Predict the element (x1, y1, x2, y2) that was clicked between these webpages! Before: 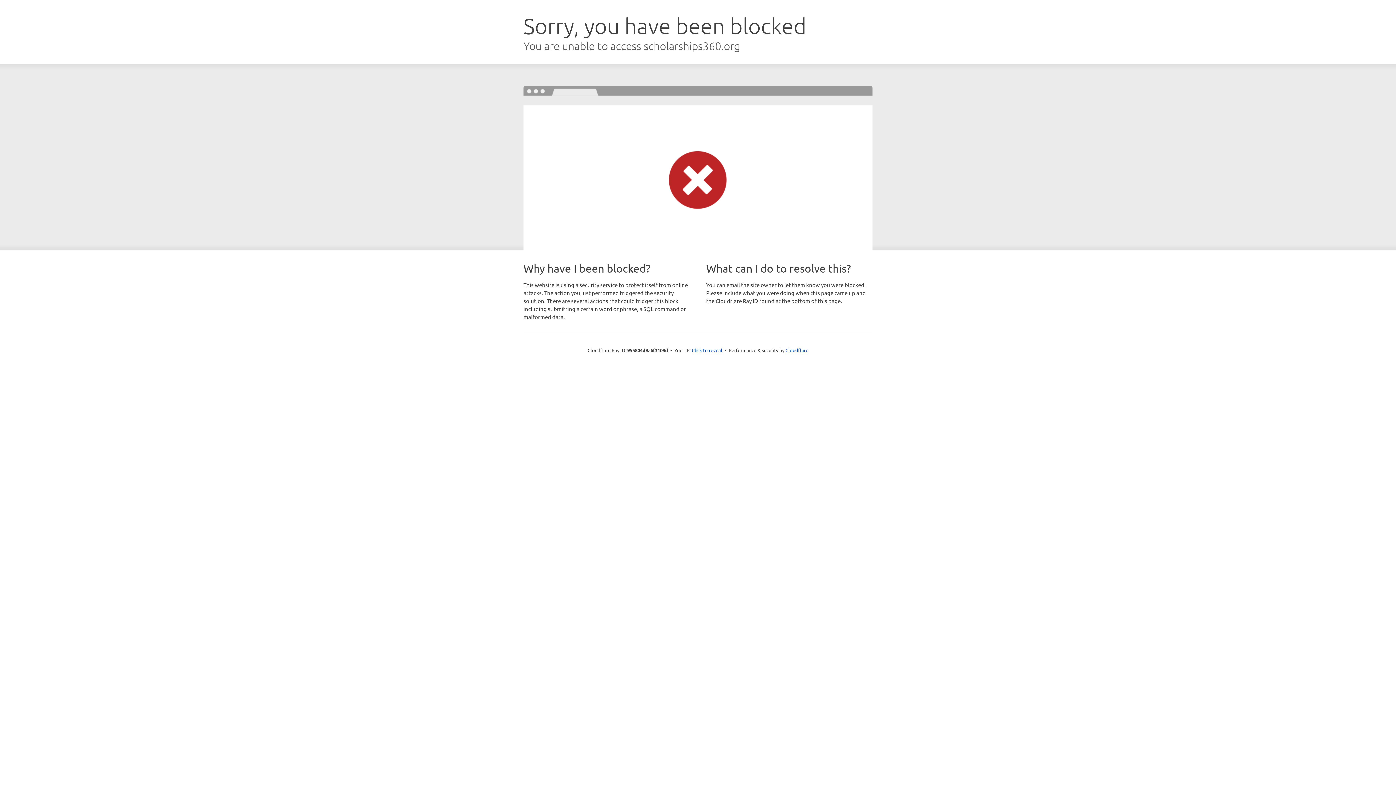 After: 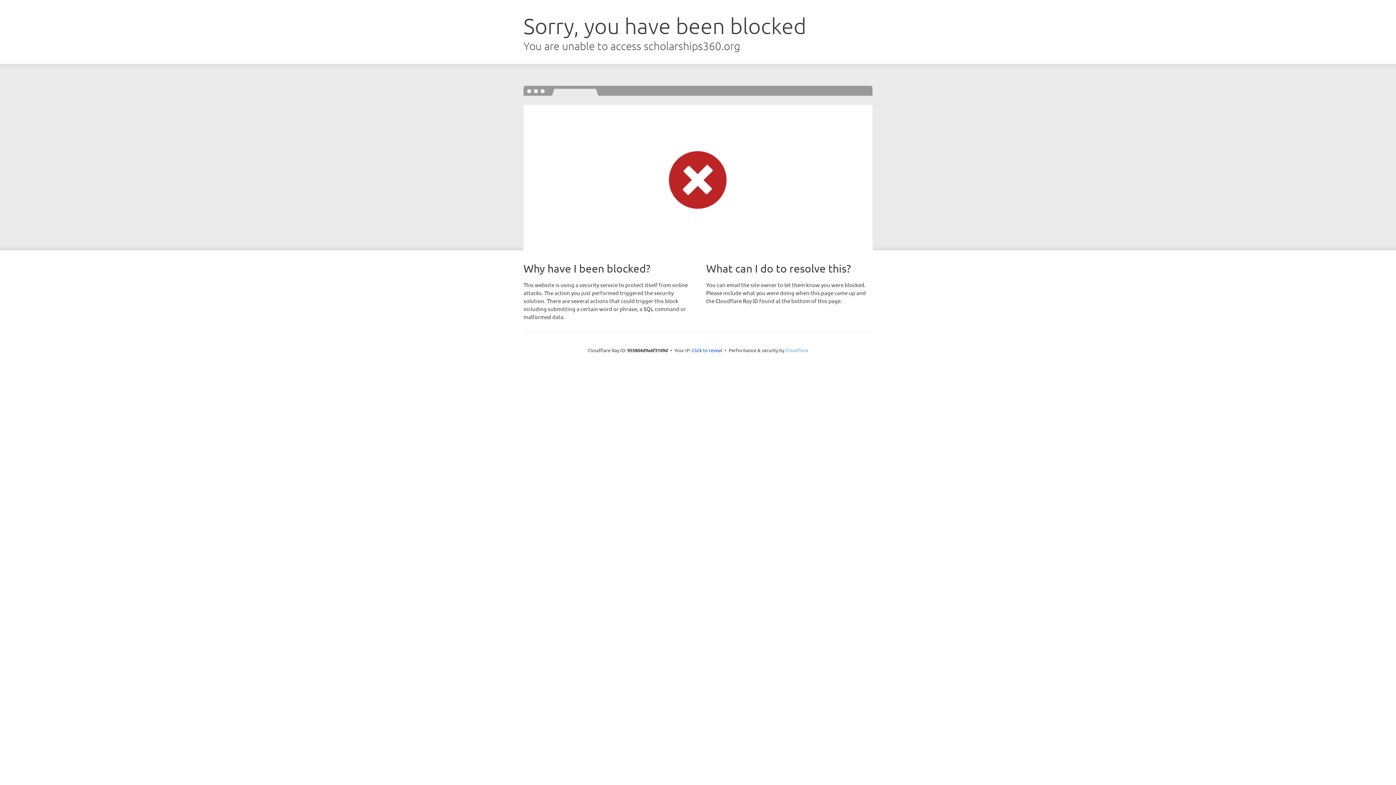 Action: bbox: (785, 347, 808, 353) label: Cloudflare